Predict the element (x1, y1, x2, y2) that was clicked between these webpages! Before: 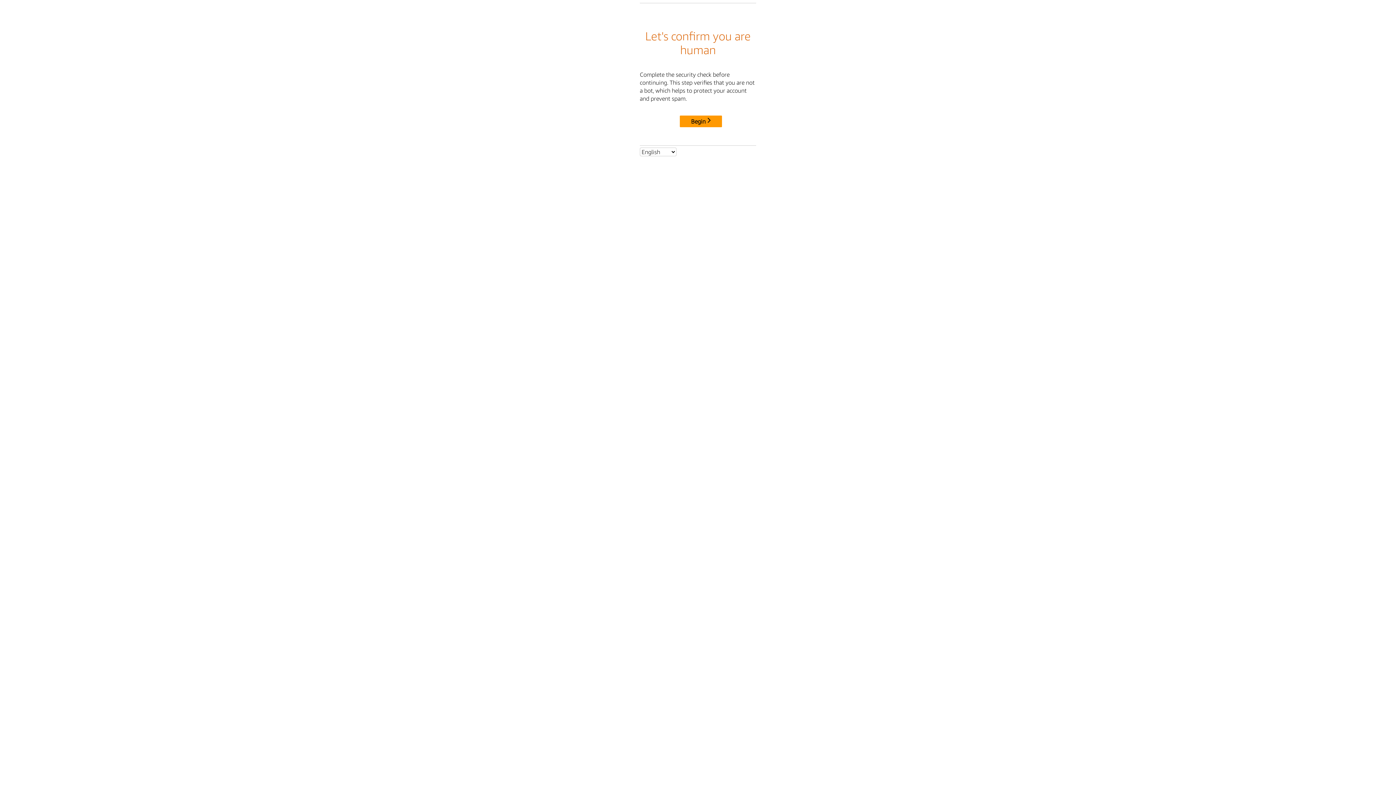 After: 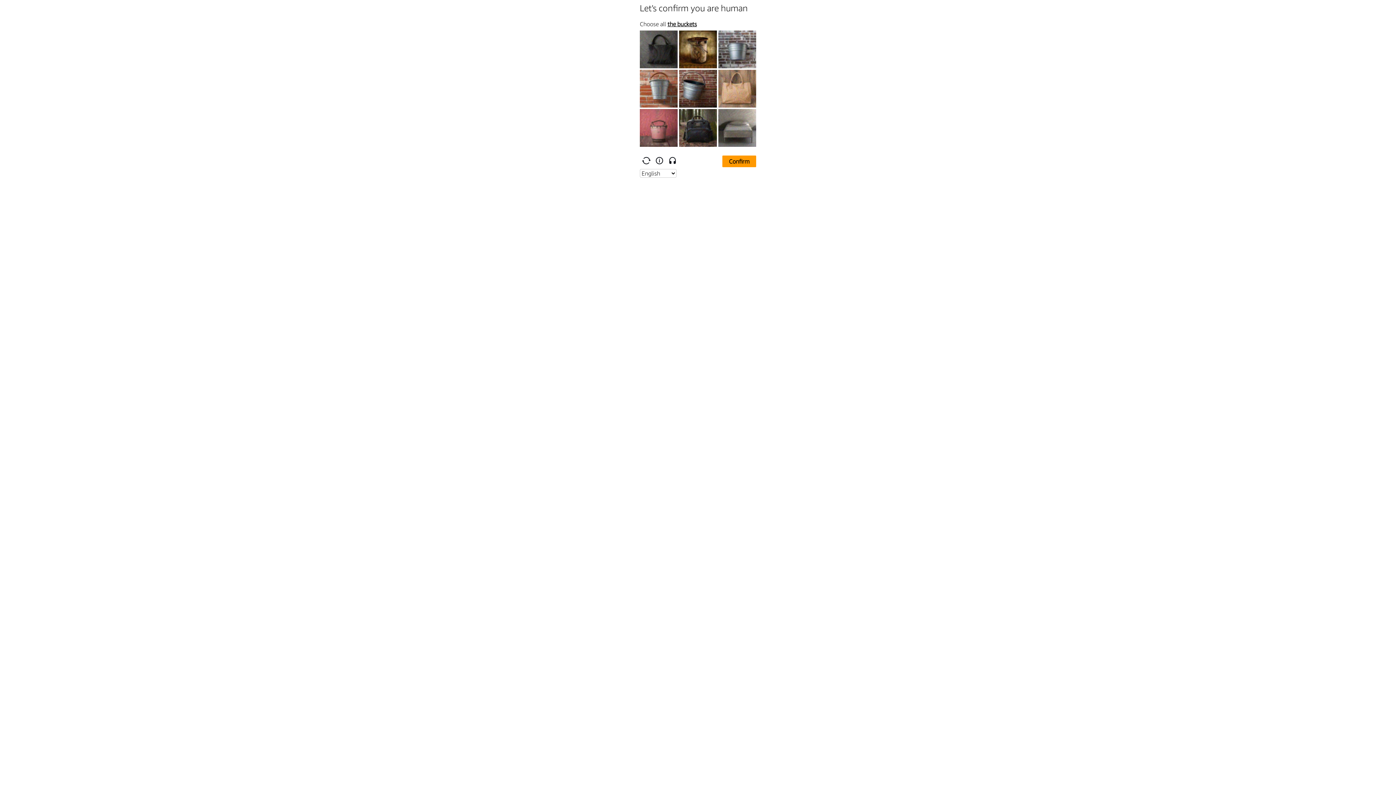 Action: label: Begin bbox: (680, 115, 722, 127)